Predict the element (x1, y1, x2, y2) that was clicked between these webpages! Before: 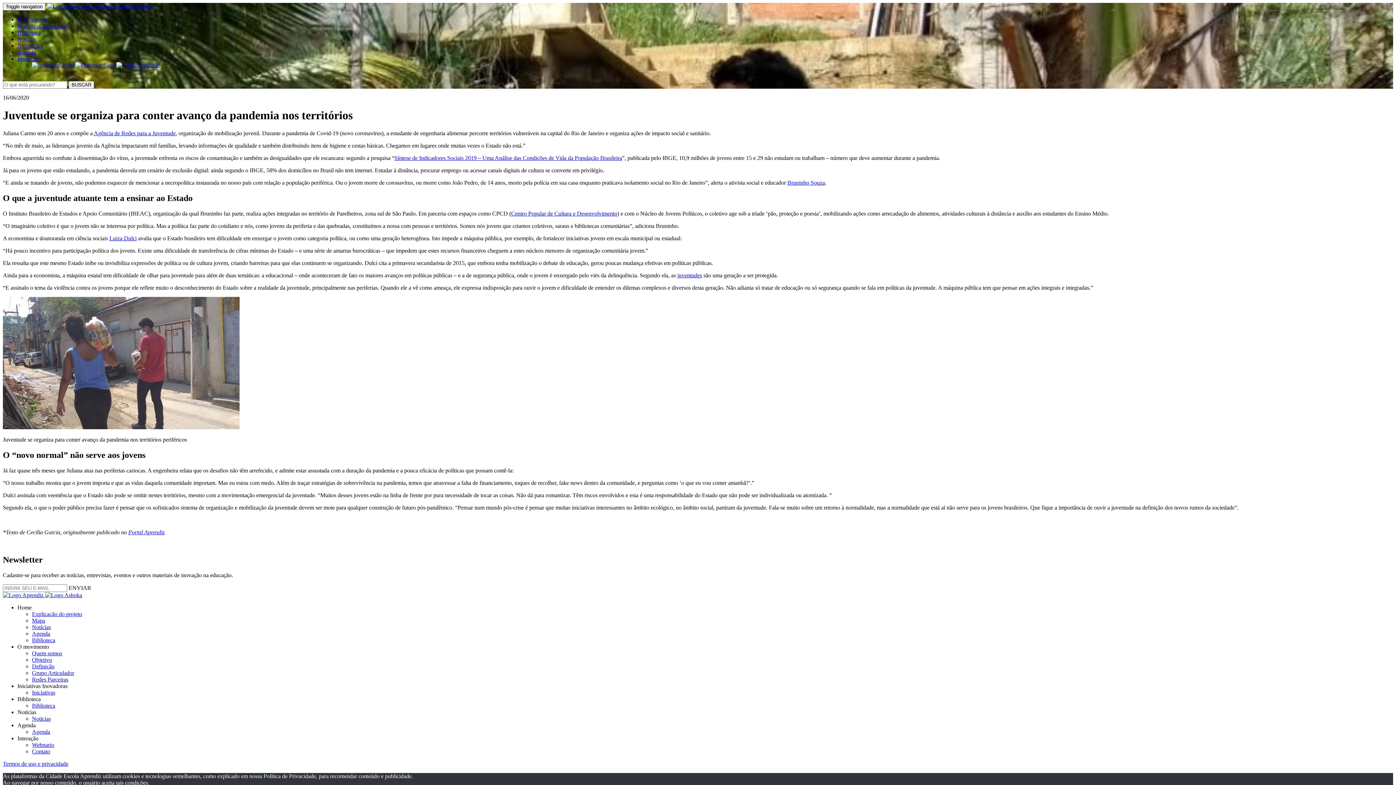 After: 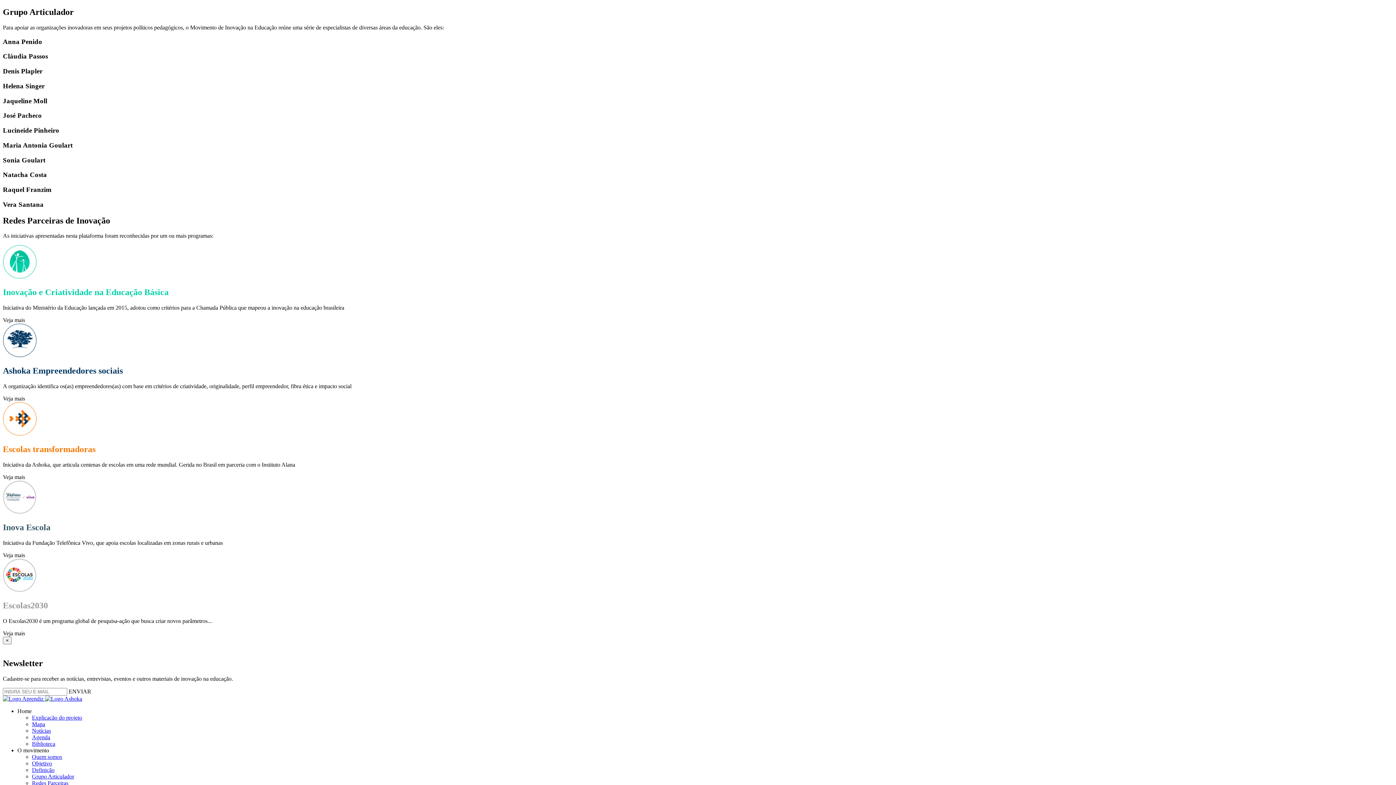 Action: label: Grupo Articulador bbox: (32, 670, 74, 676)